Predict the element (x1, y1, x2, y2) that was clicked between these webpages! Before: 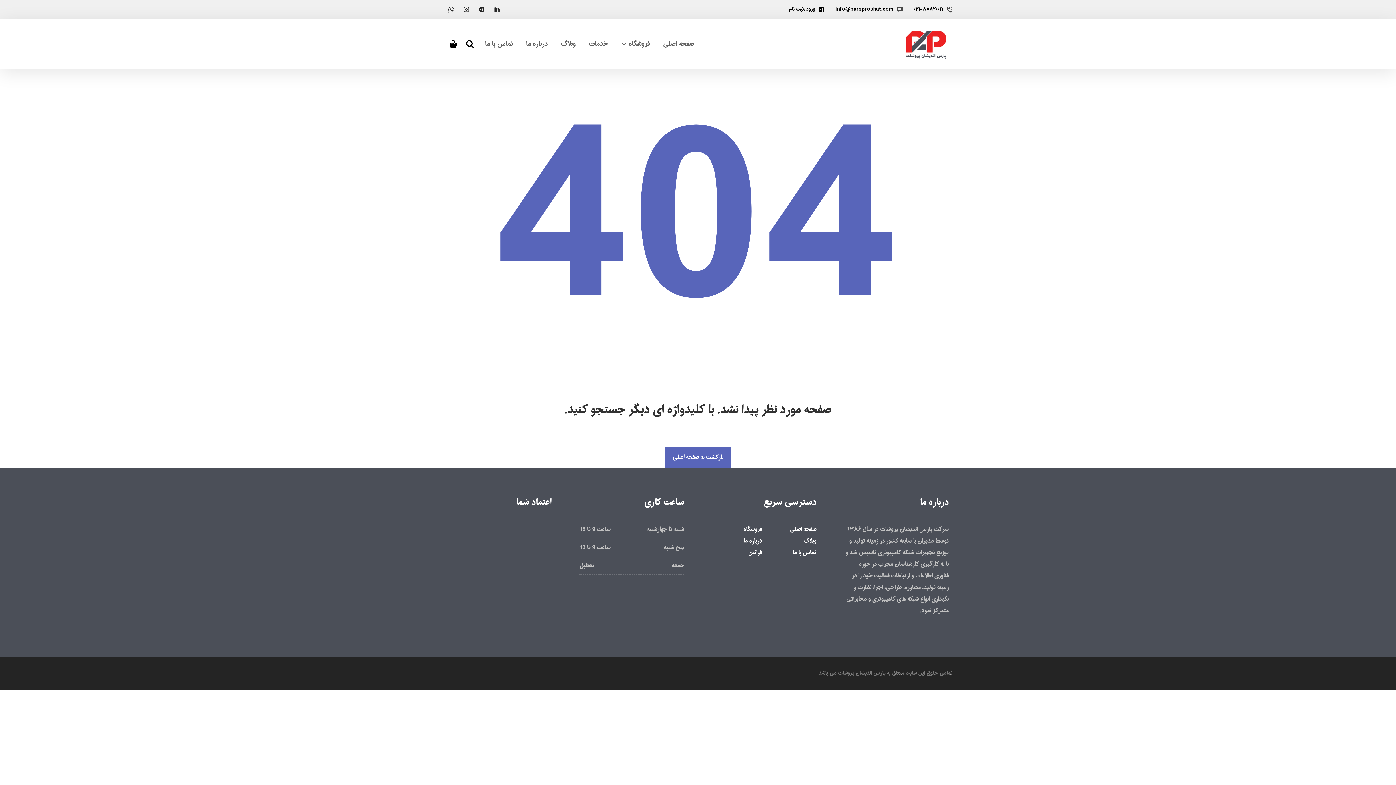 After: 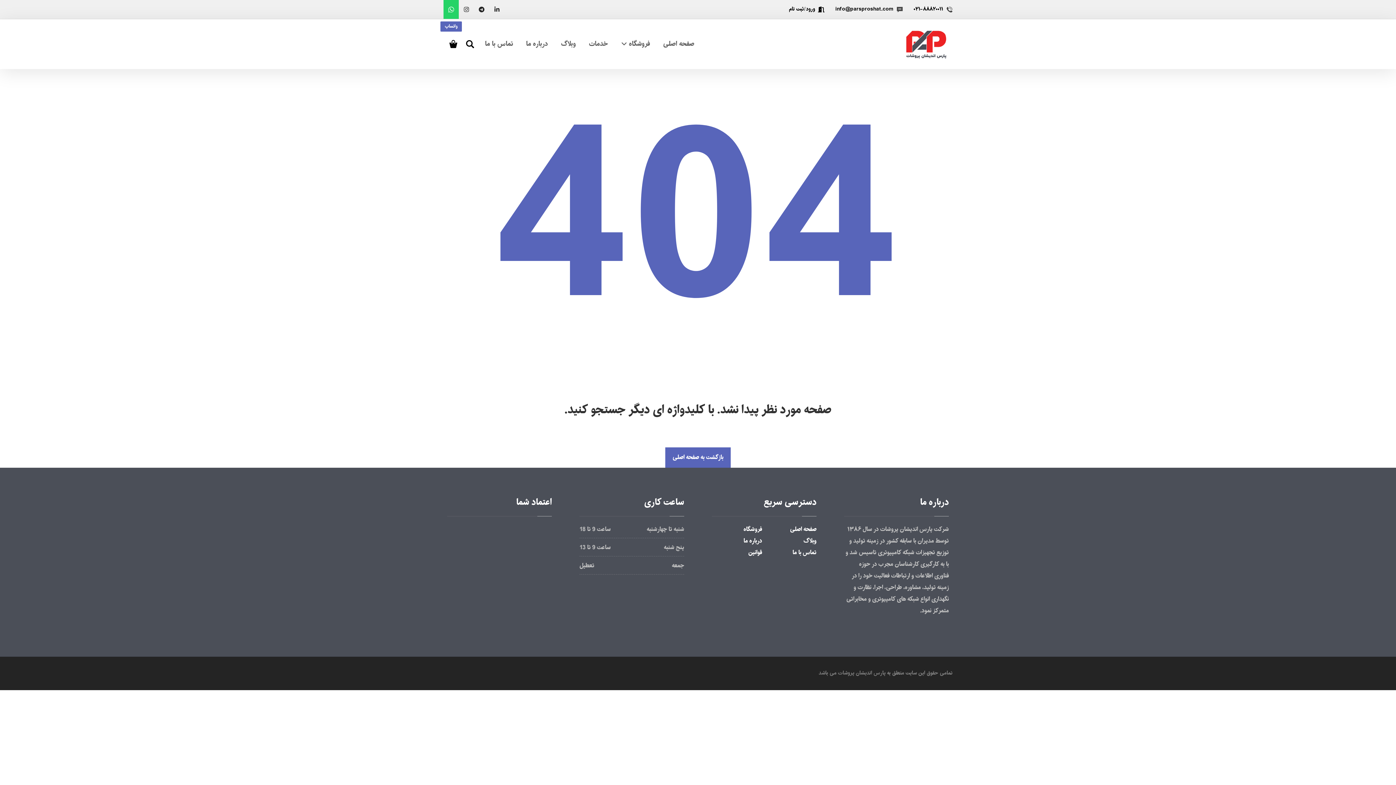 Action: bbox: (443, 0, 458, 18) label: واتساپ